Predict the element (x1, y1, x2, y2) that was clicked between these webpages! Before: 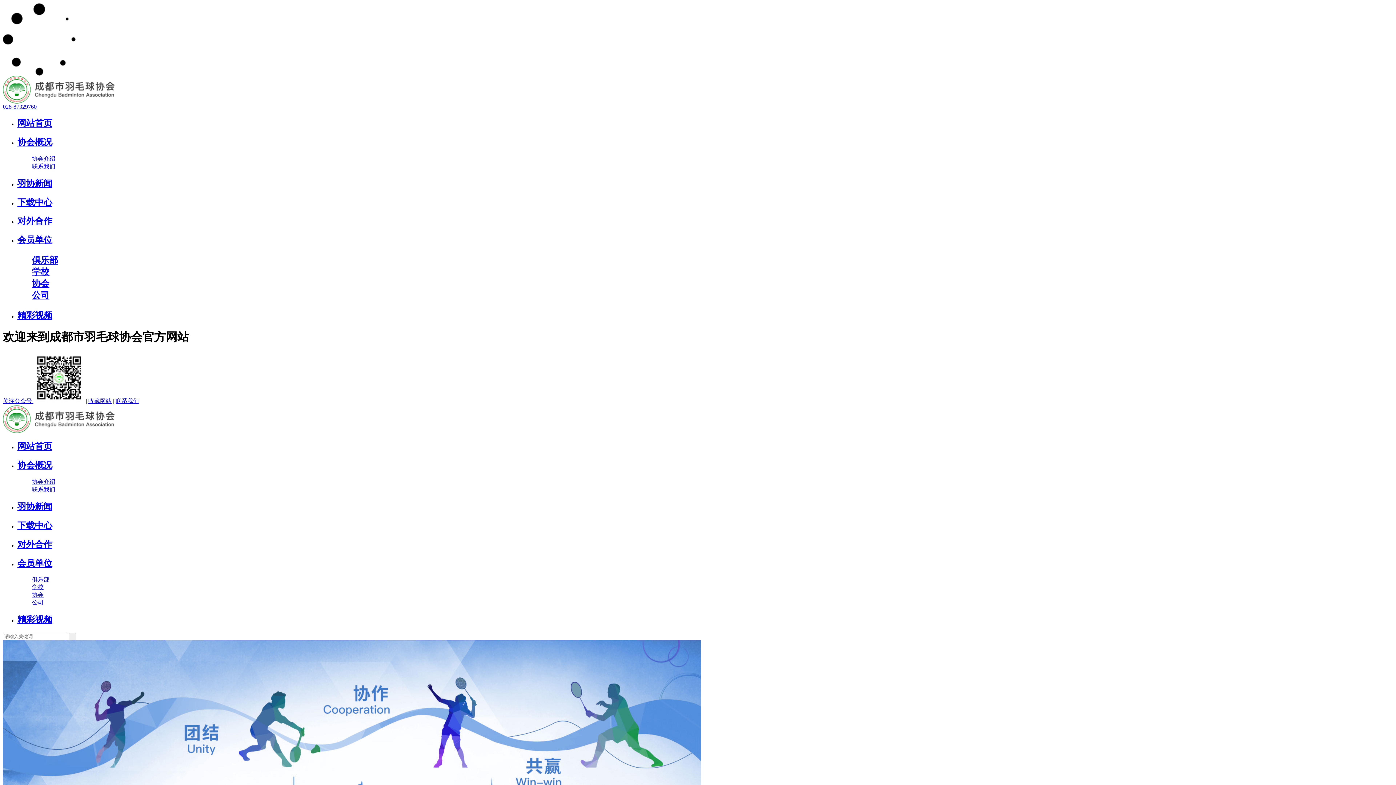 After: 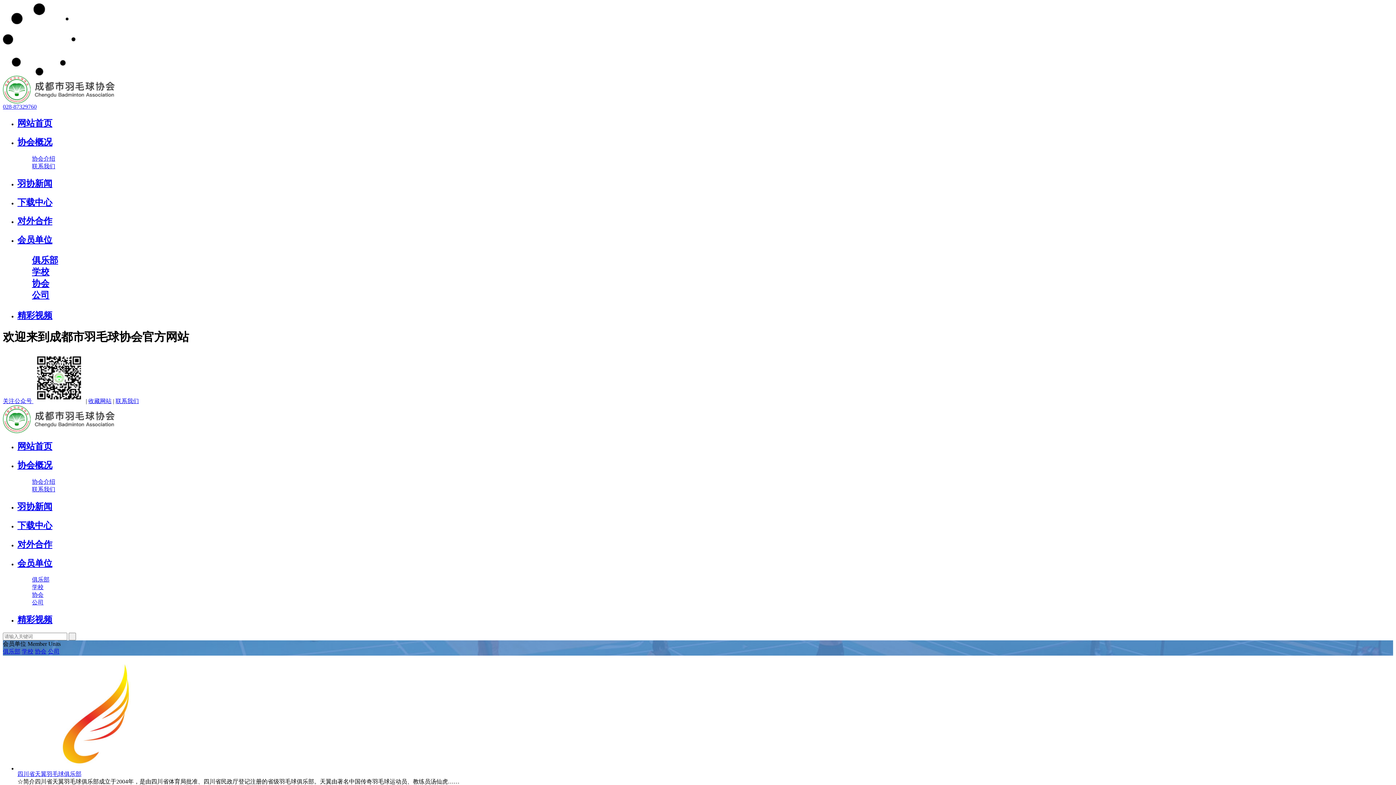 Action: label: 会员单位 bbox: (17, 235, 52, 244)